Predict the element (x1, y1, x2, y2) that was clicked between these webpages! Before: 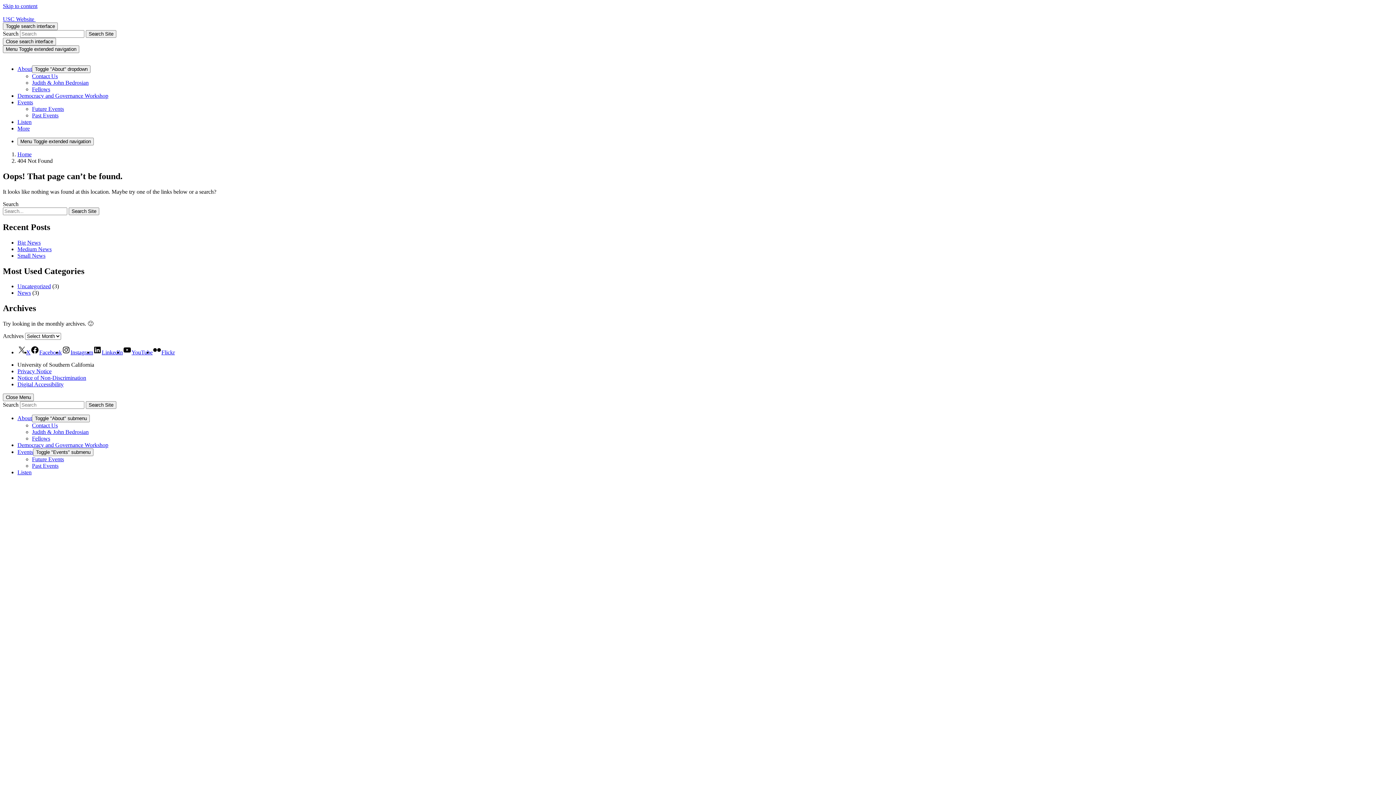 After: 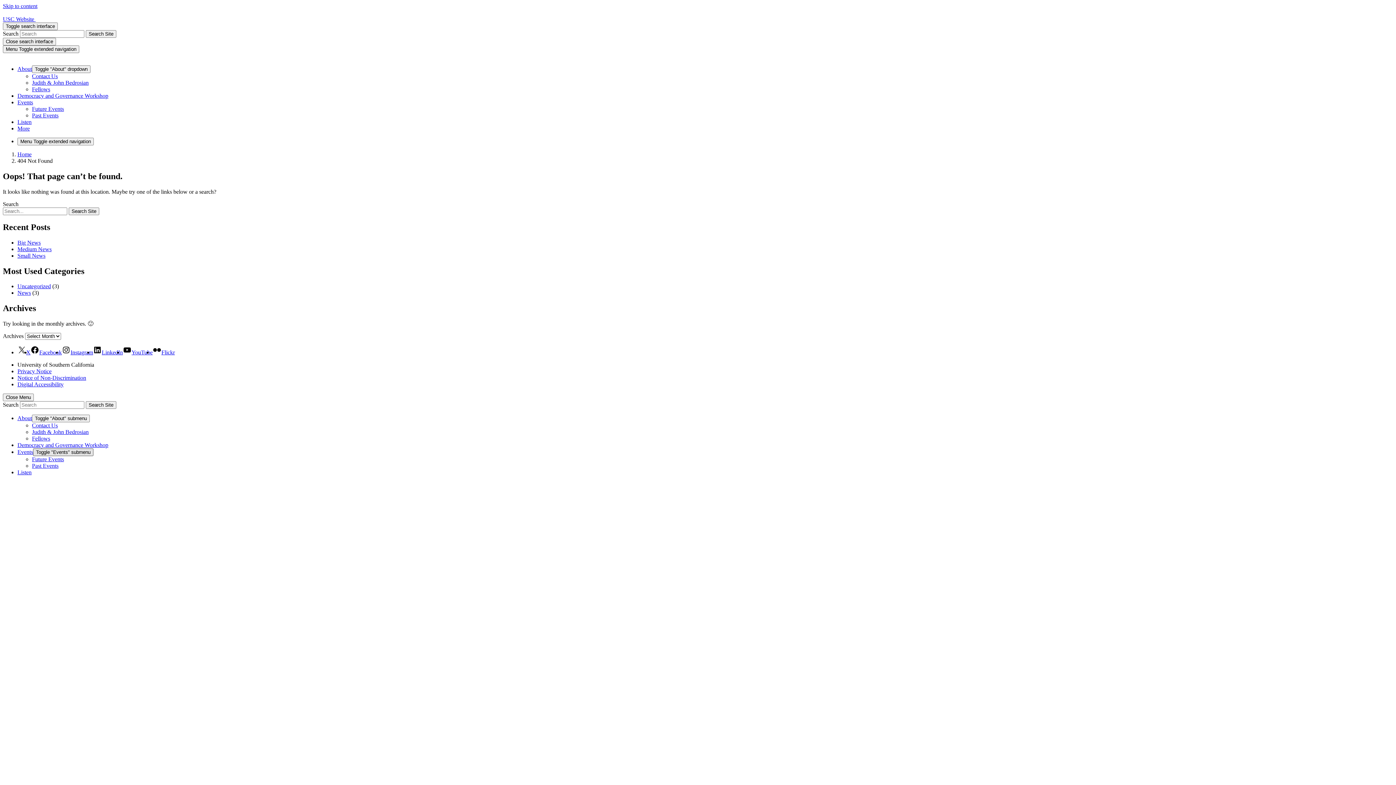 Action: label: Toggle "Events" submenu bbox: (33, 448, 93, 456)